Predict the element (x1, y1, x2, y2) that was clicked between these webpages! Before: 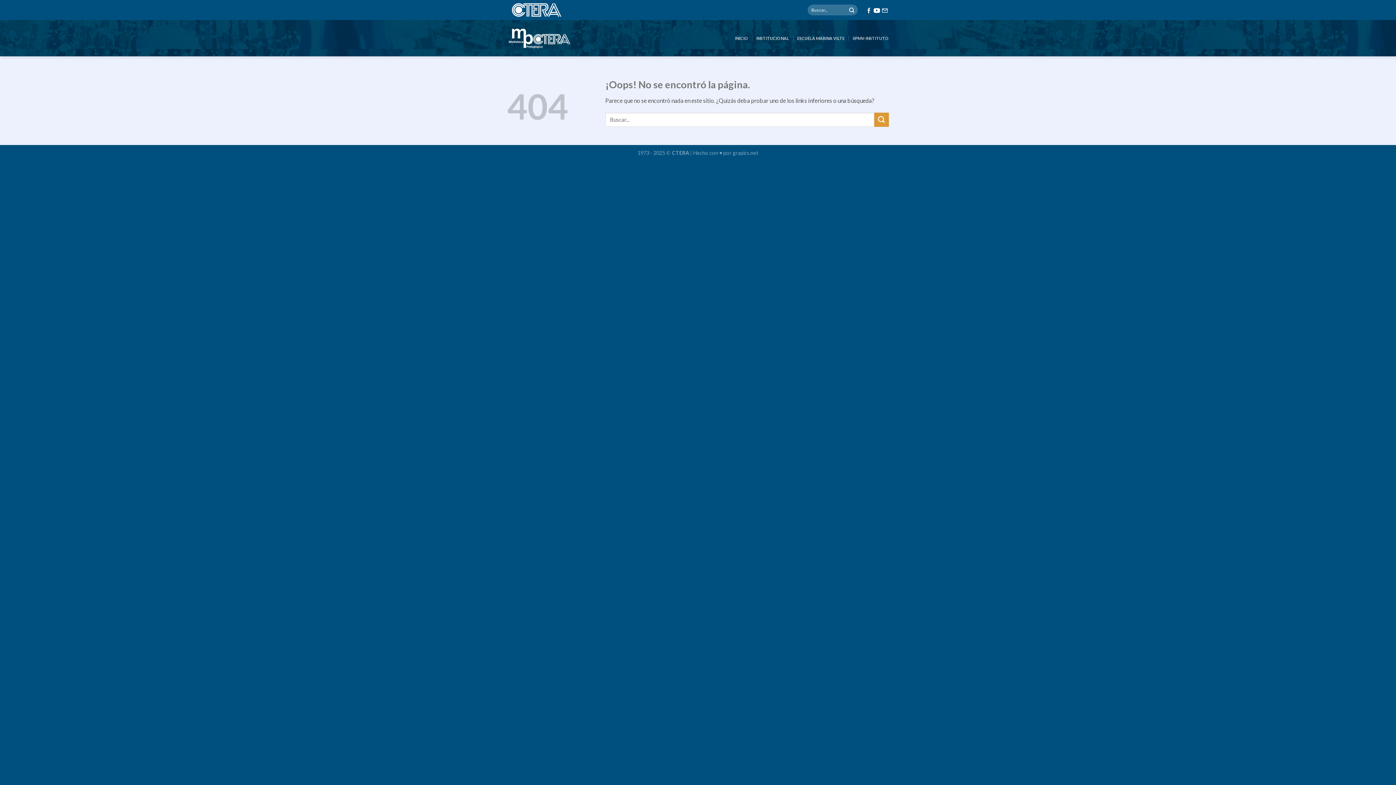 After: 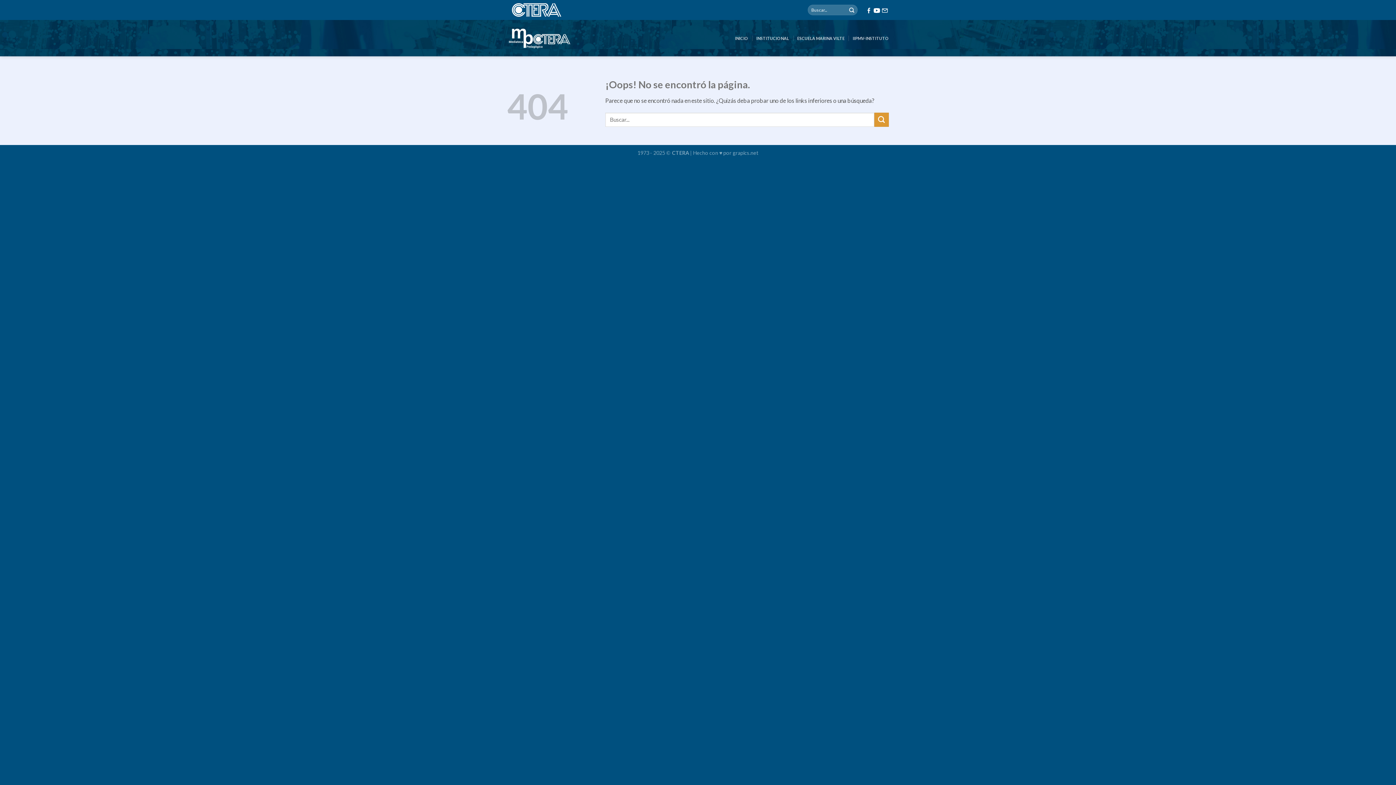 Action: bbox: (865, 7, 873, 12)